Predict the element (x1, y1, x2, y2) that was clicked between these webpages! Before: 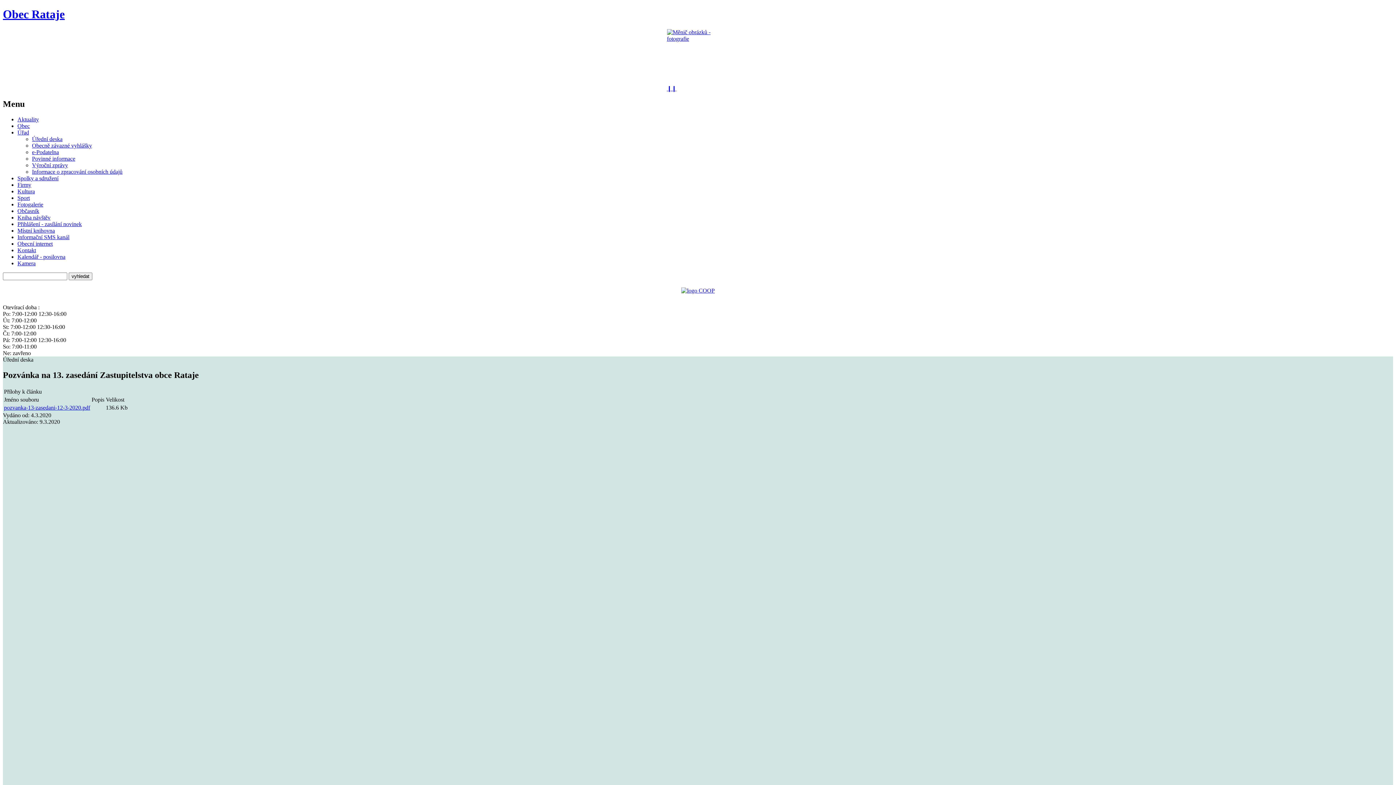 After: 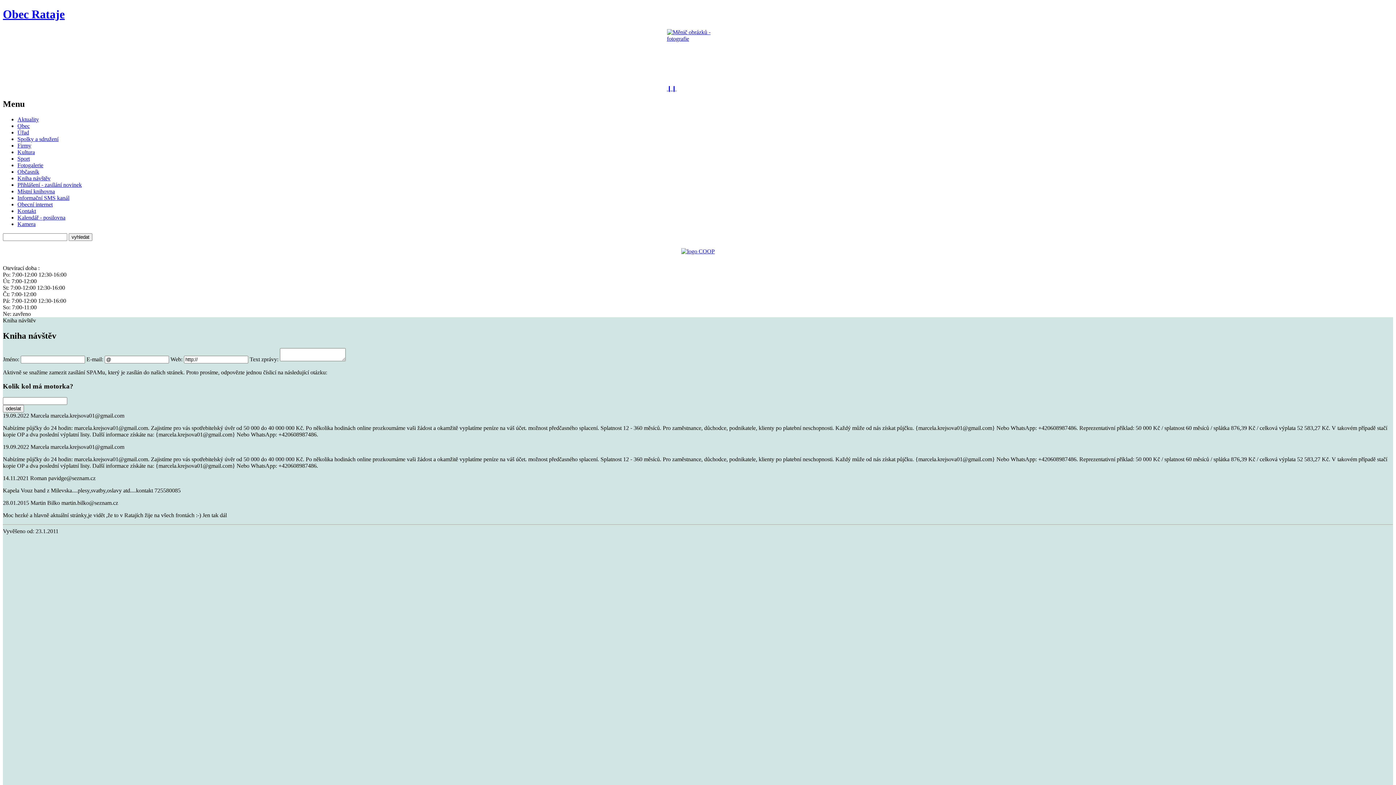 Action: bbox: (17, 214, 50, 220) label: Kniha návštěv